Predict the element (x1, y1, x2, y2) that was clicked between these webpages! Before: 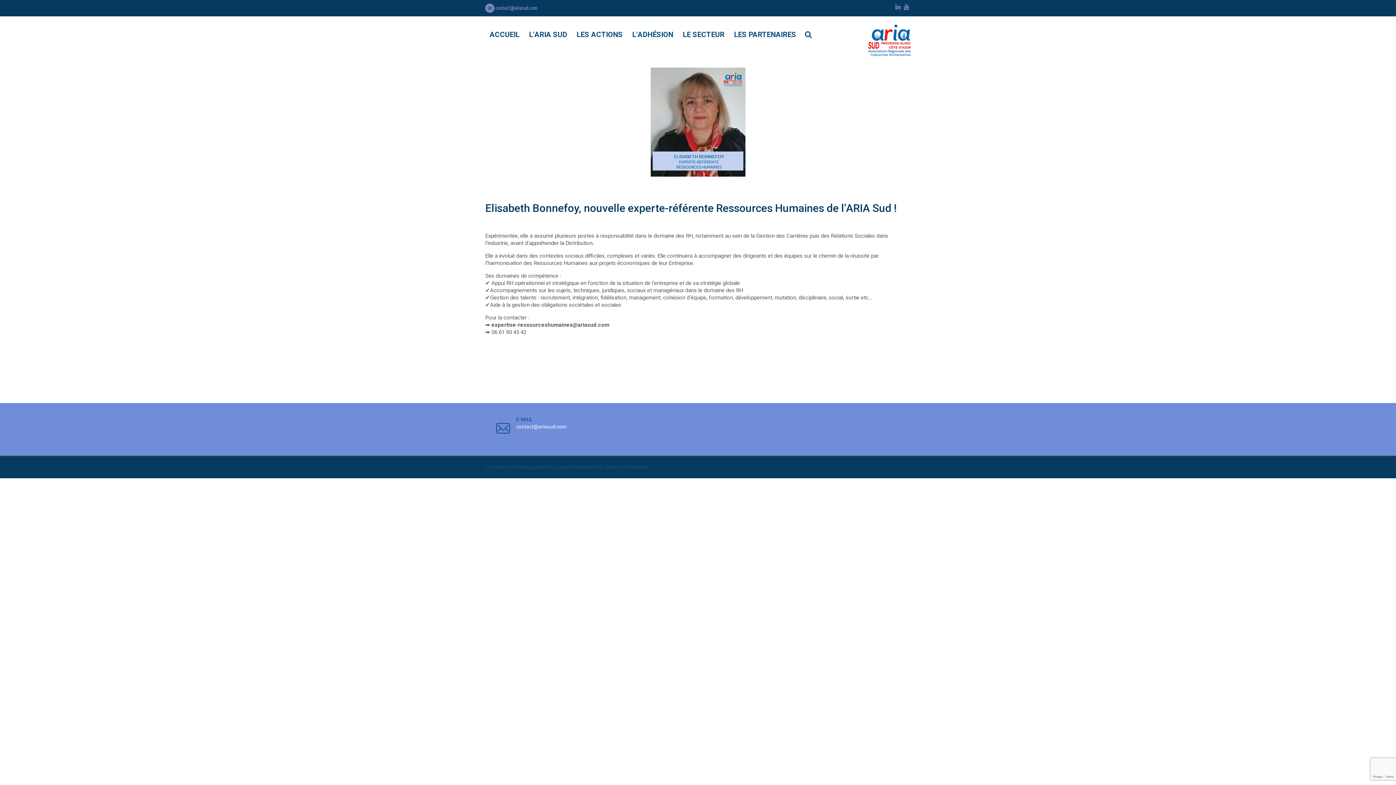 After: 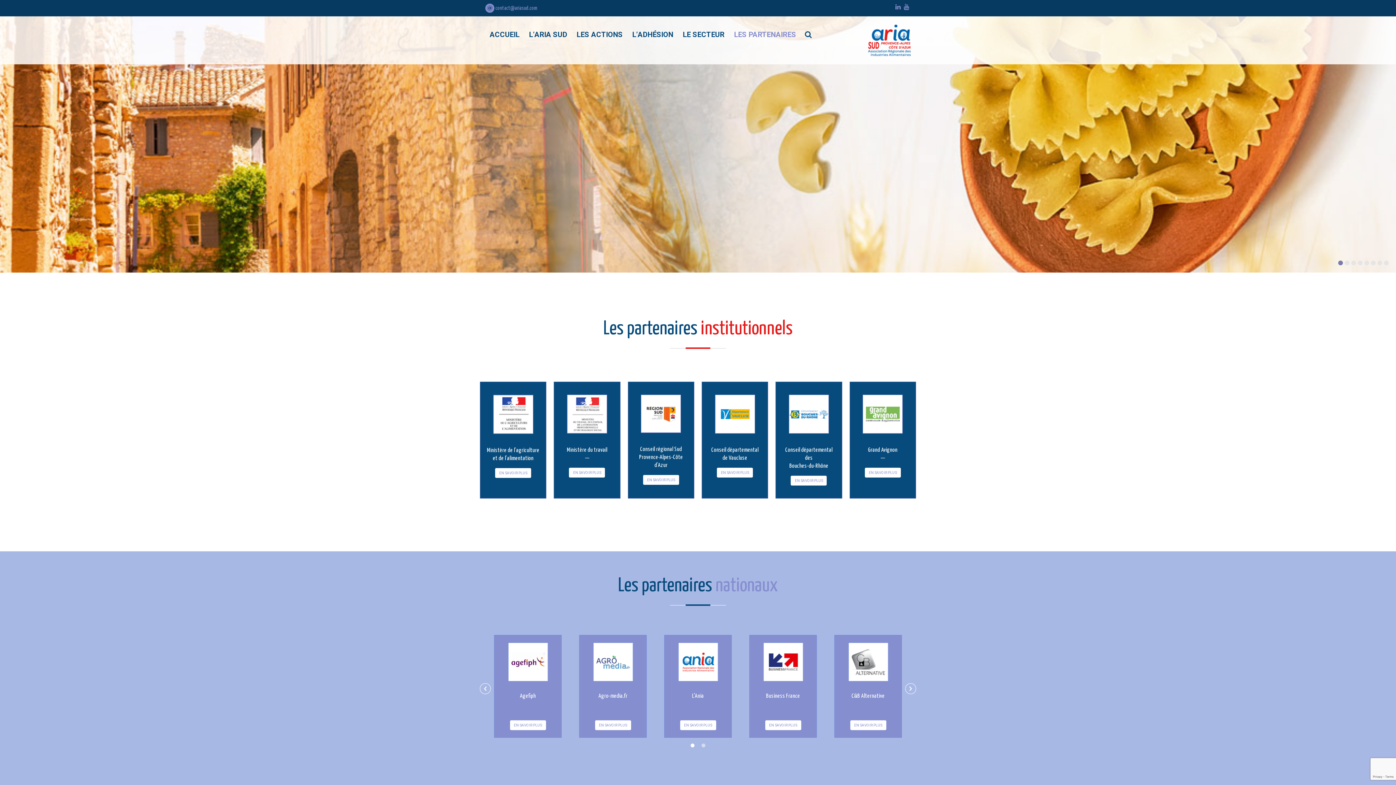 Action: label: LES PARTENAIRES bbox: (734, 16, 796, 52)